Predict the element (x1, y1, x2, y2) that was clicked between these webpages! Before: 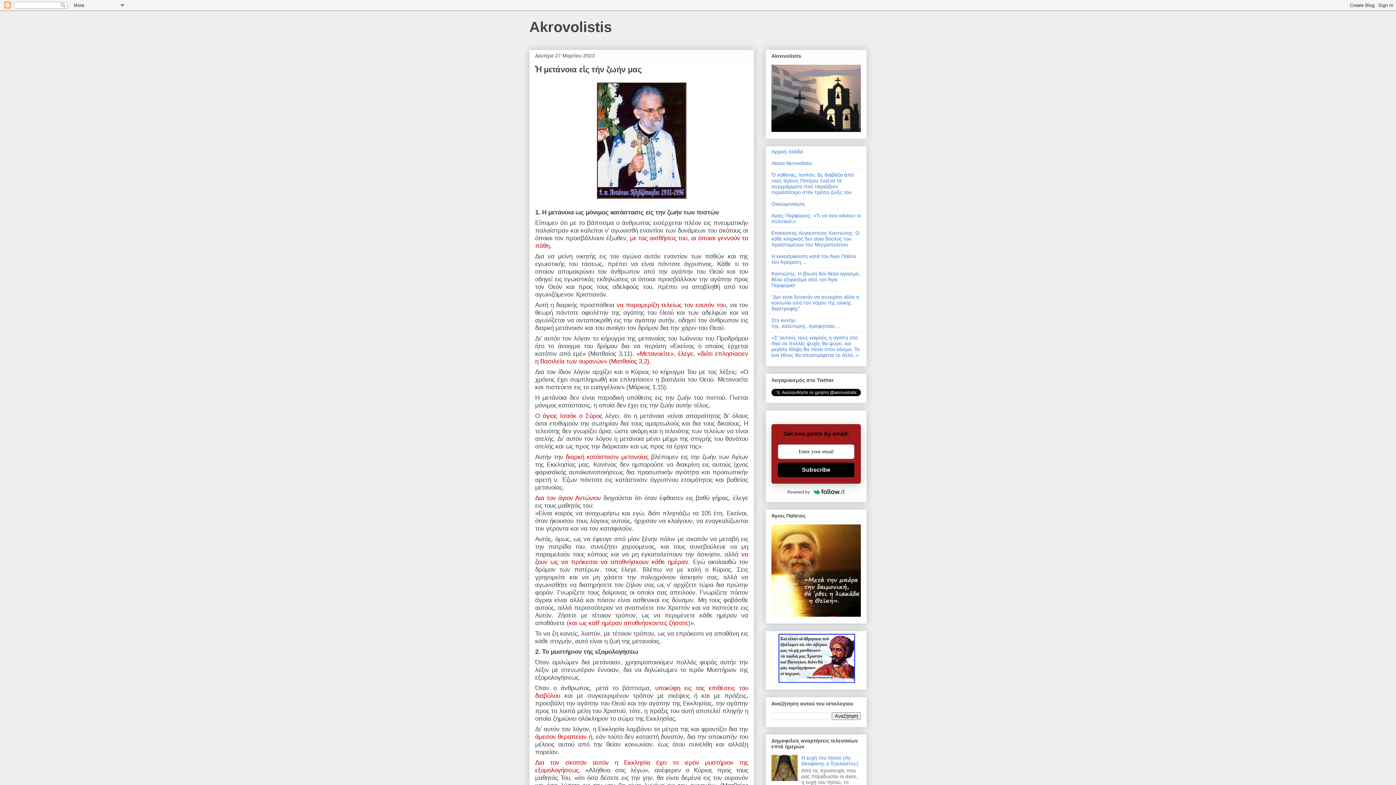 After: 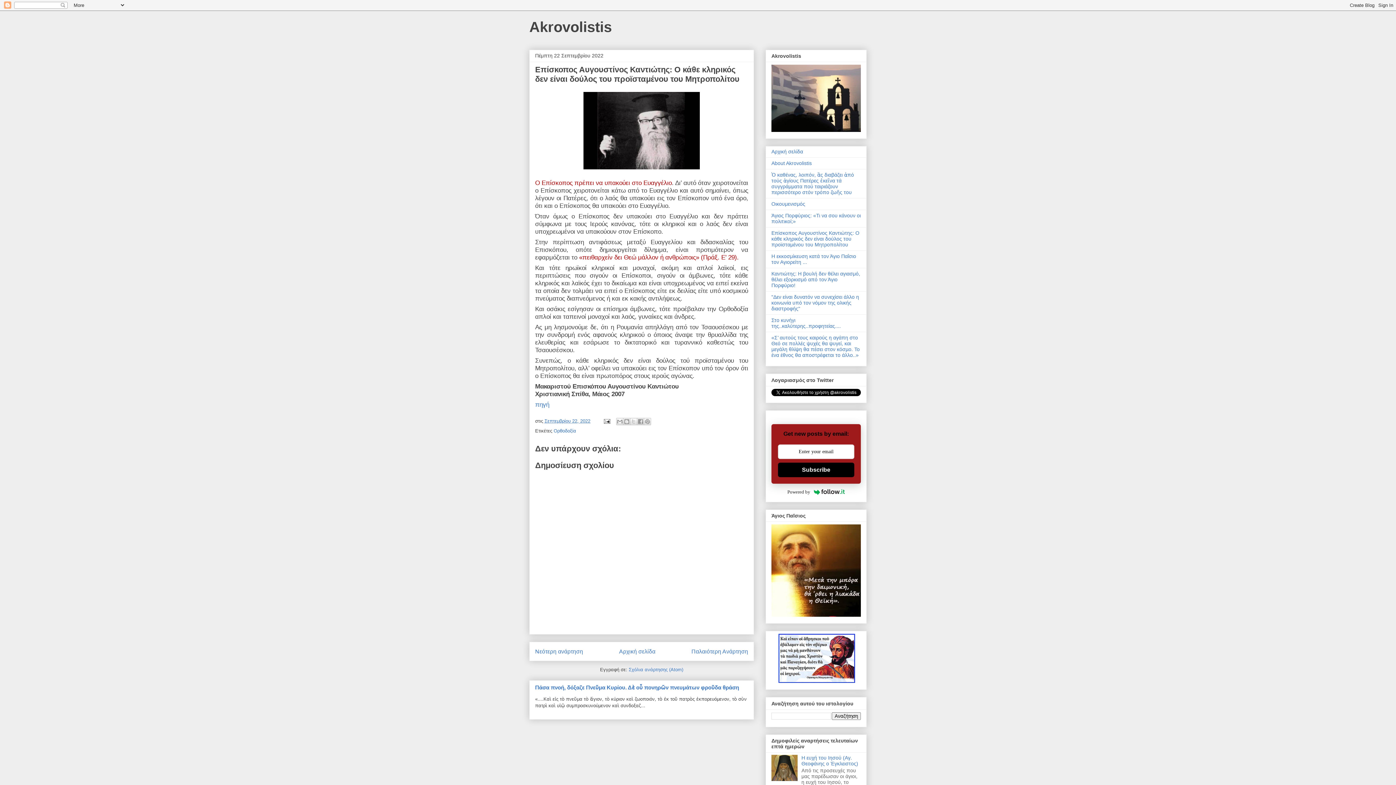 Action: bbox: (771, 230, 859, 247) label: Επίσκοπος Αυγουστίνος Καντιώτης: Ο κάθε κληρικός δεν είναι δούλος του προϊσταμένου του Μητροπολίτου